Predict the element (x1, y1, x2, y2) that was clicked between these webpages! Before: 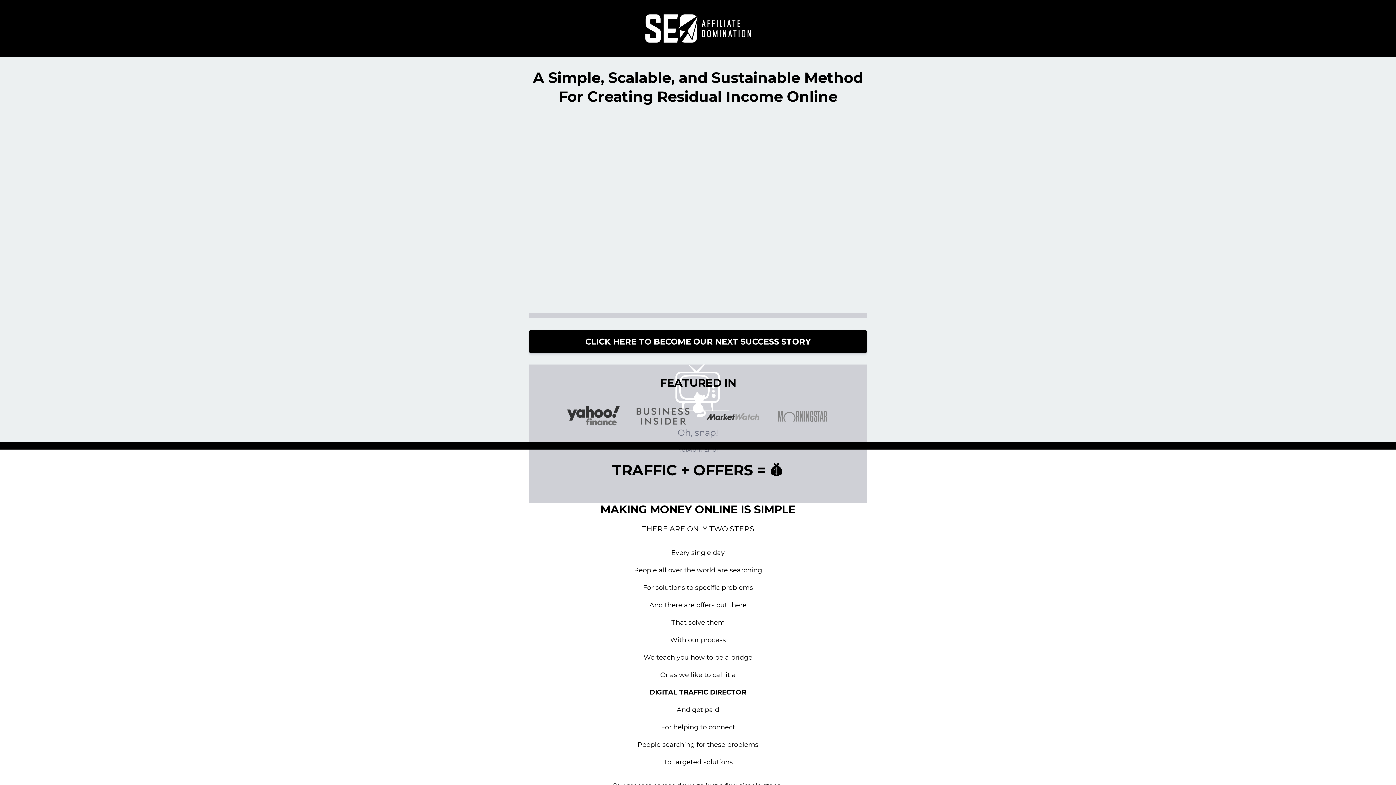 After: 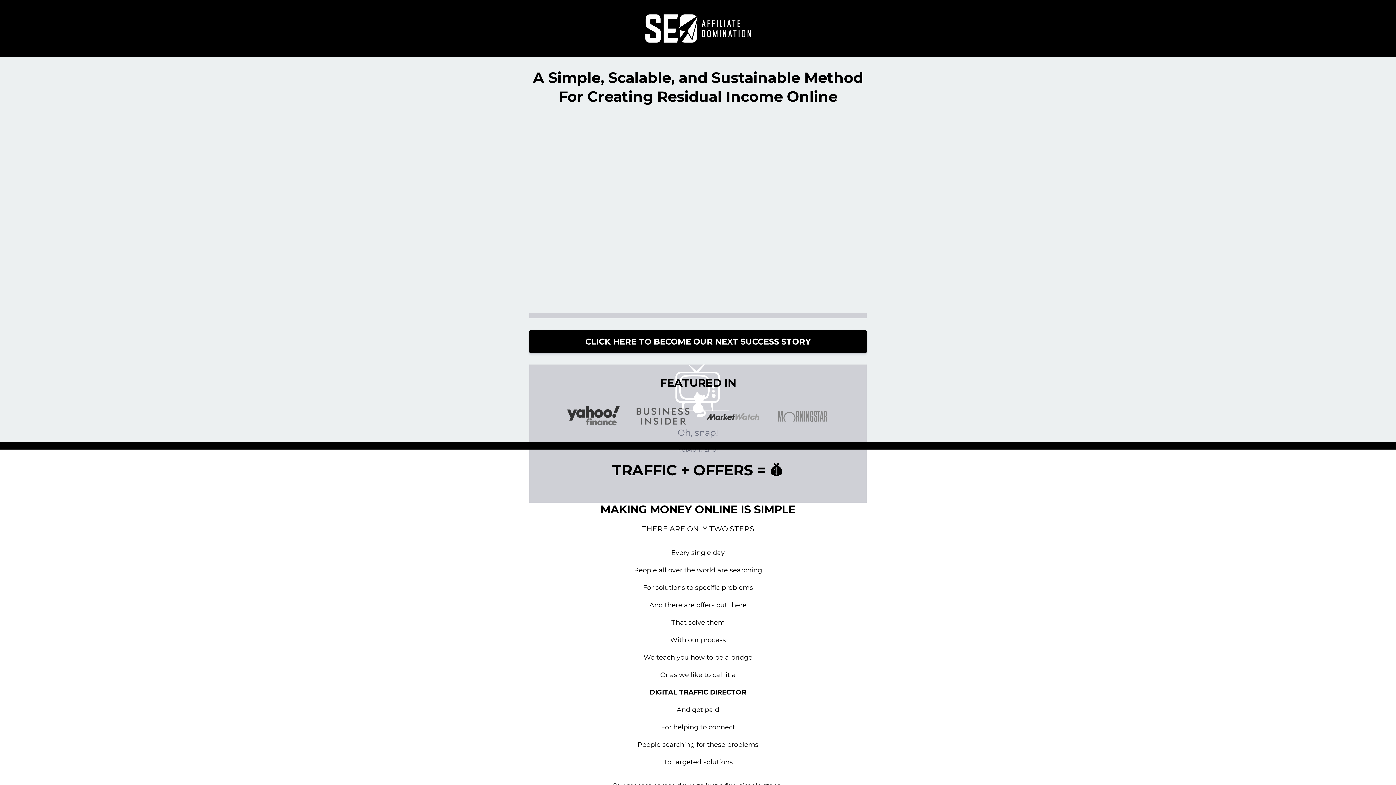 Action: bbox: (703, 401, 762, 431)